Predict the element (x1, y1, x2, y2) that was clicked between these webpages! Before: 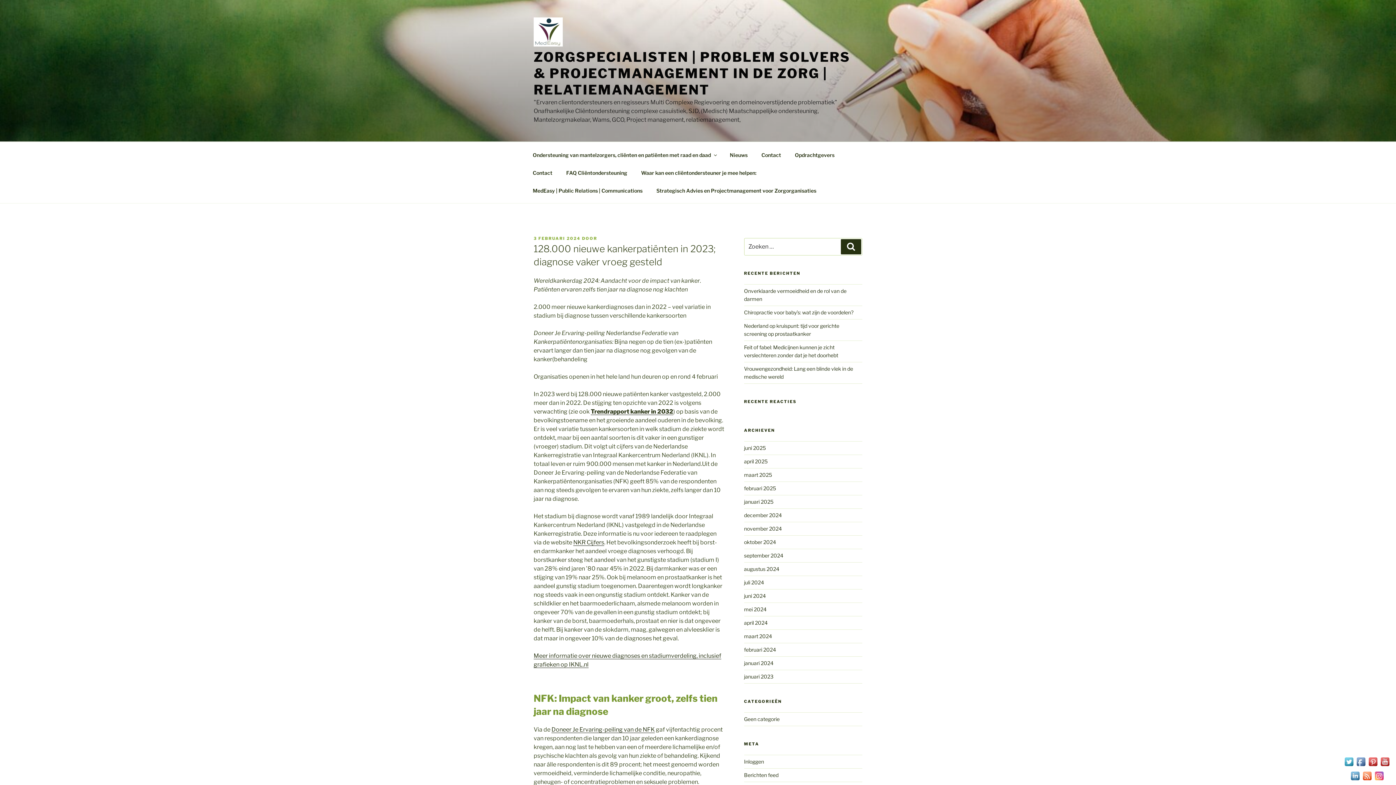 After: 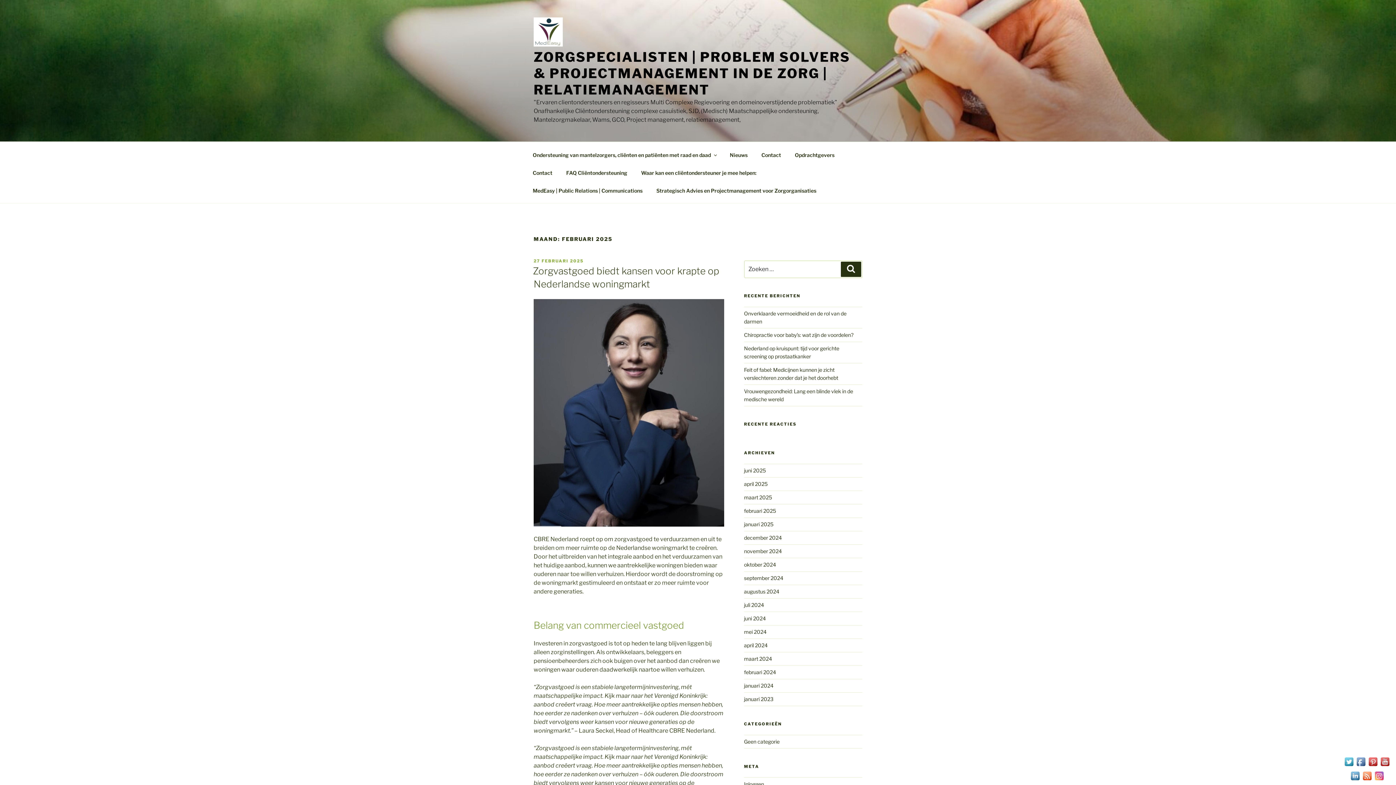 Action: bbox: (744, 485, 776, 491) label: februari 2025